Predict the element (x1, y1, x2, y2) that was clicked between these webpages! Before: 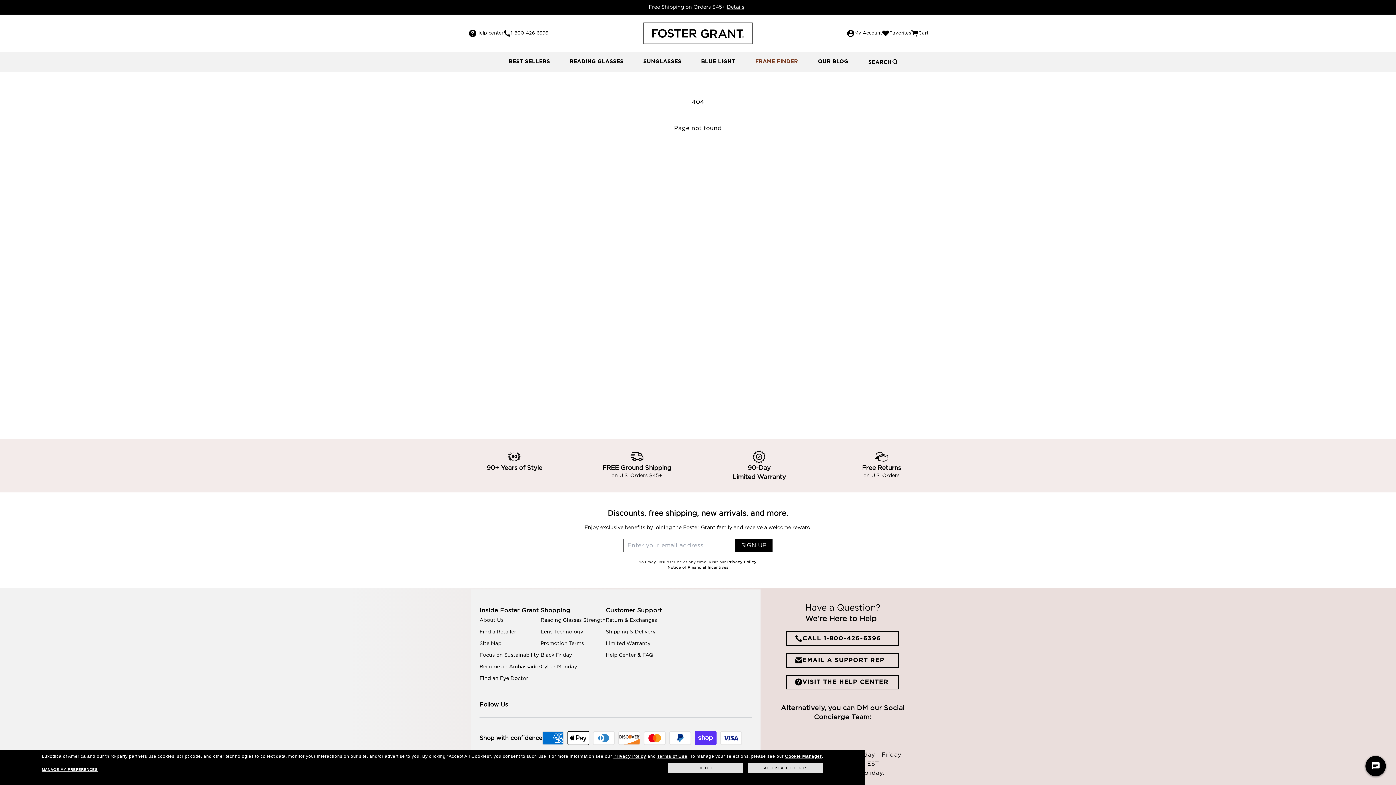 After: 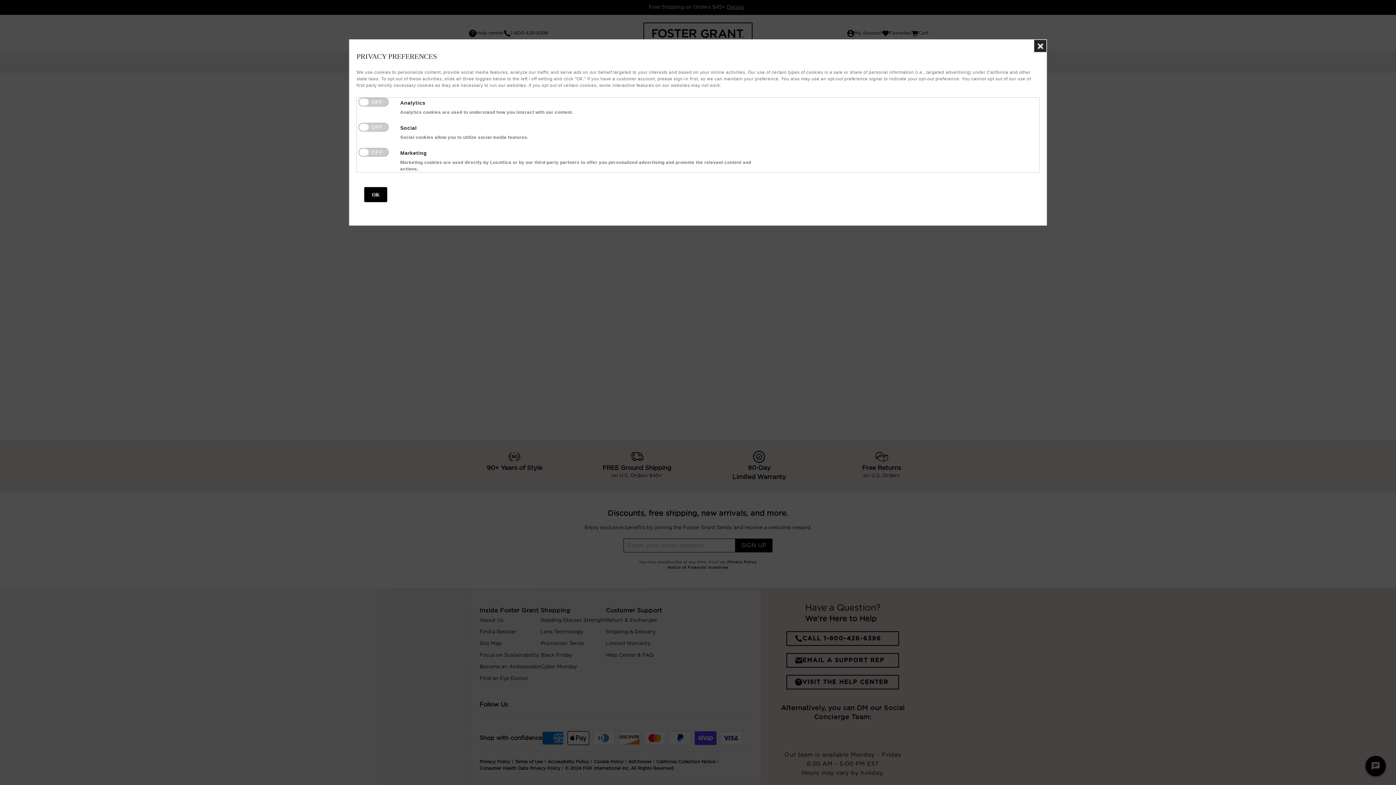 Action: label: Cookie Manager bbox: (785, 754, 822, 759)